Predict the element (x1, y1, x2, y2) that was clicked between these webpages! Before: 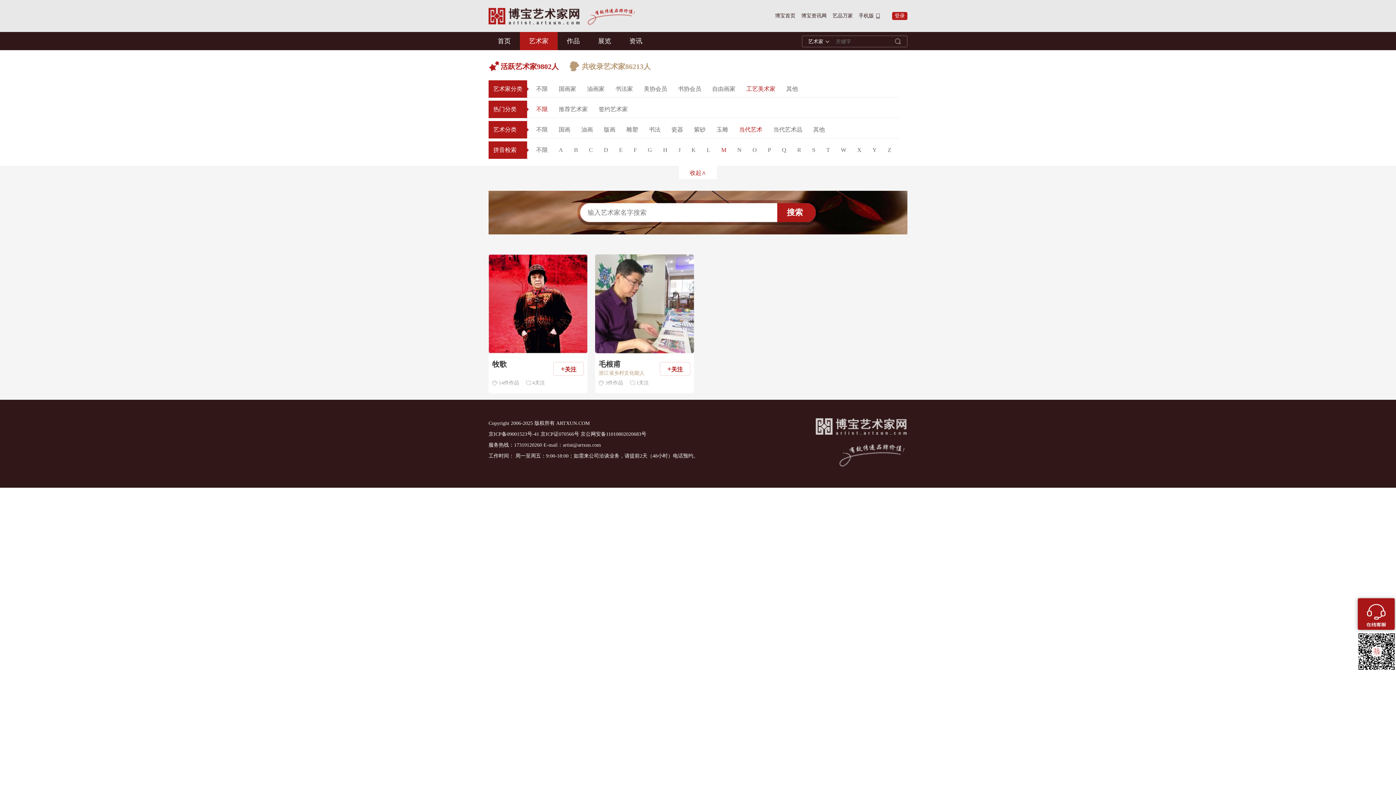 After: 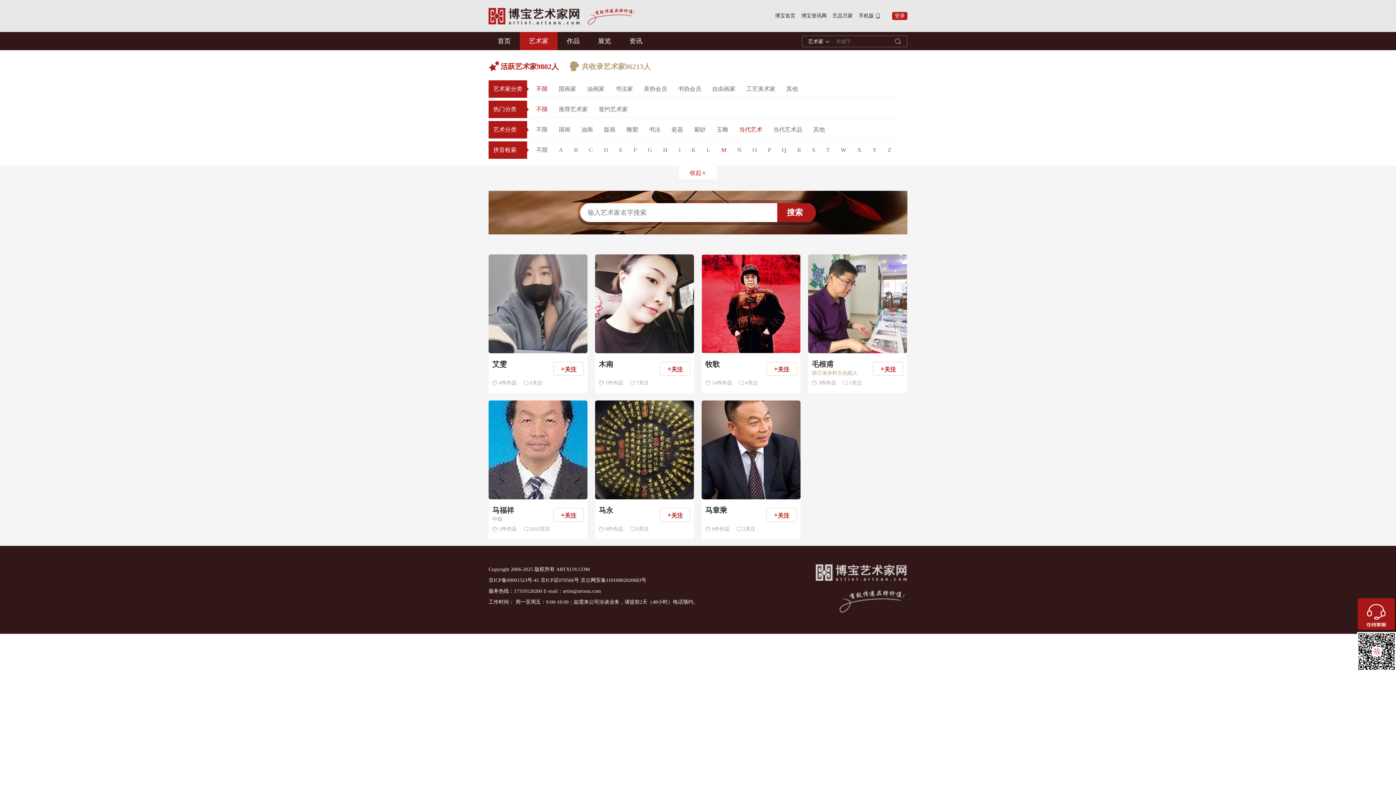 Action: bbox: (536, 80, 548, 97) label: 不限